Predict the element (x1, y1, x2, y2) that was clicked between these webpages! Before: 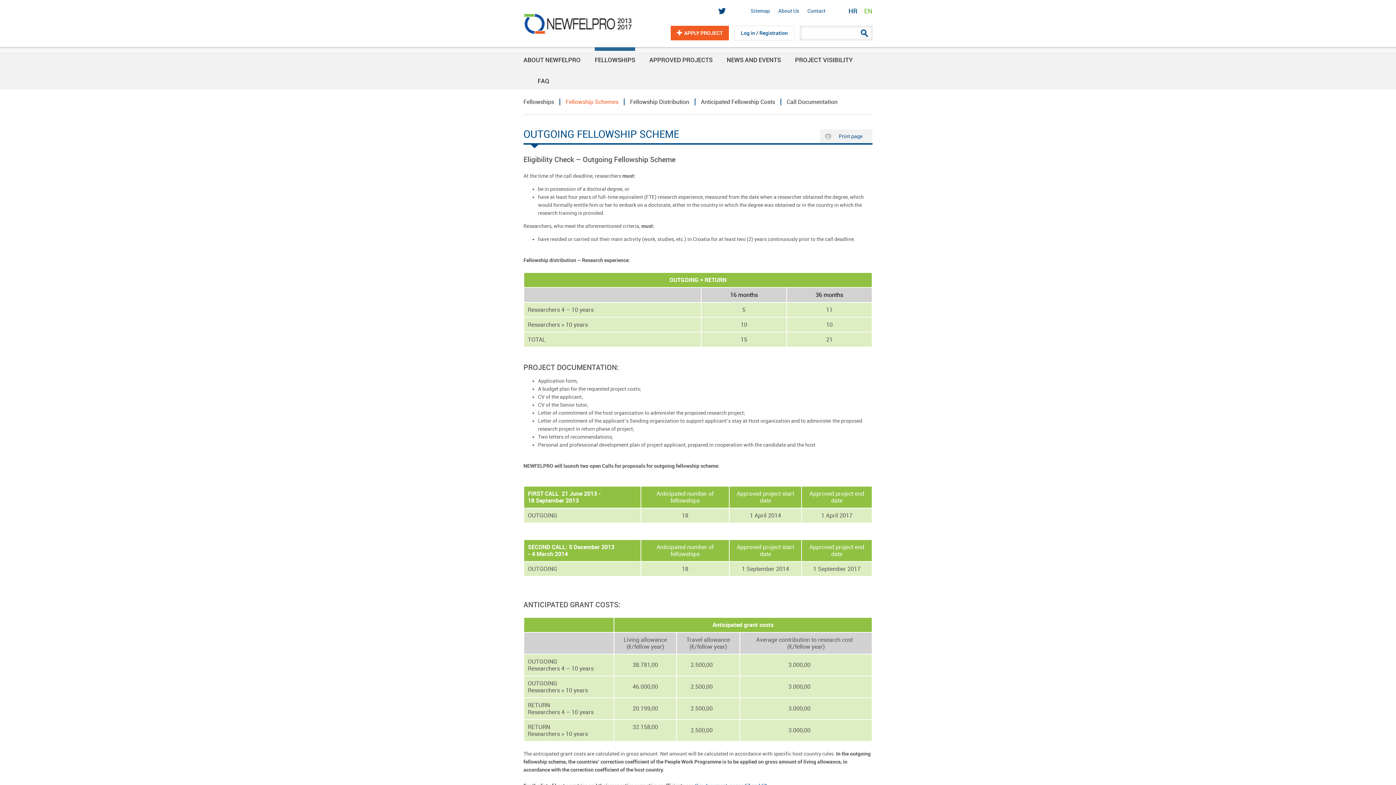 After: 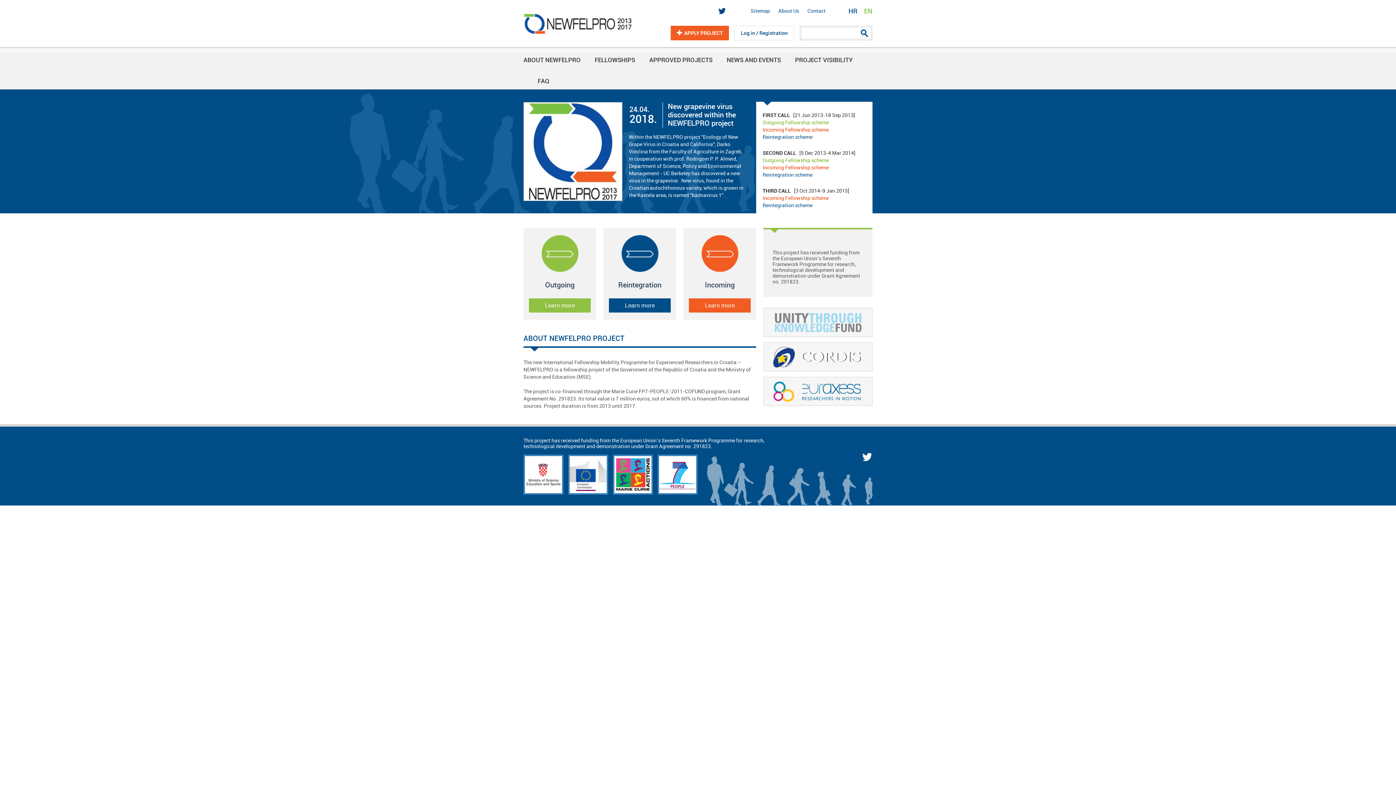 Action: bbox: (523, 13, 632, 33) label:  